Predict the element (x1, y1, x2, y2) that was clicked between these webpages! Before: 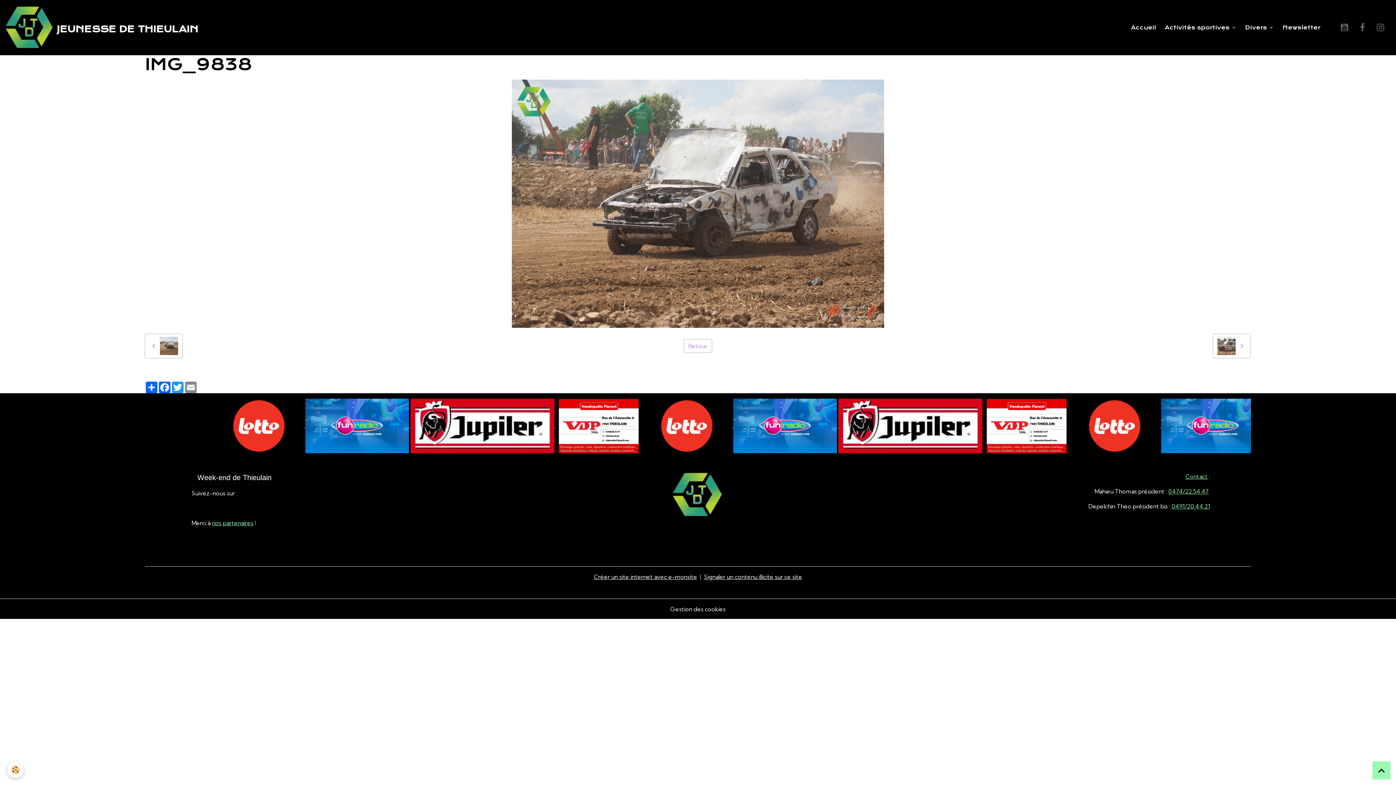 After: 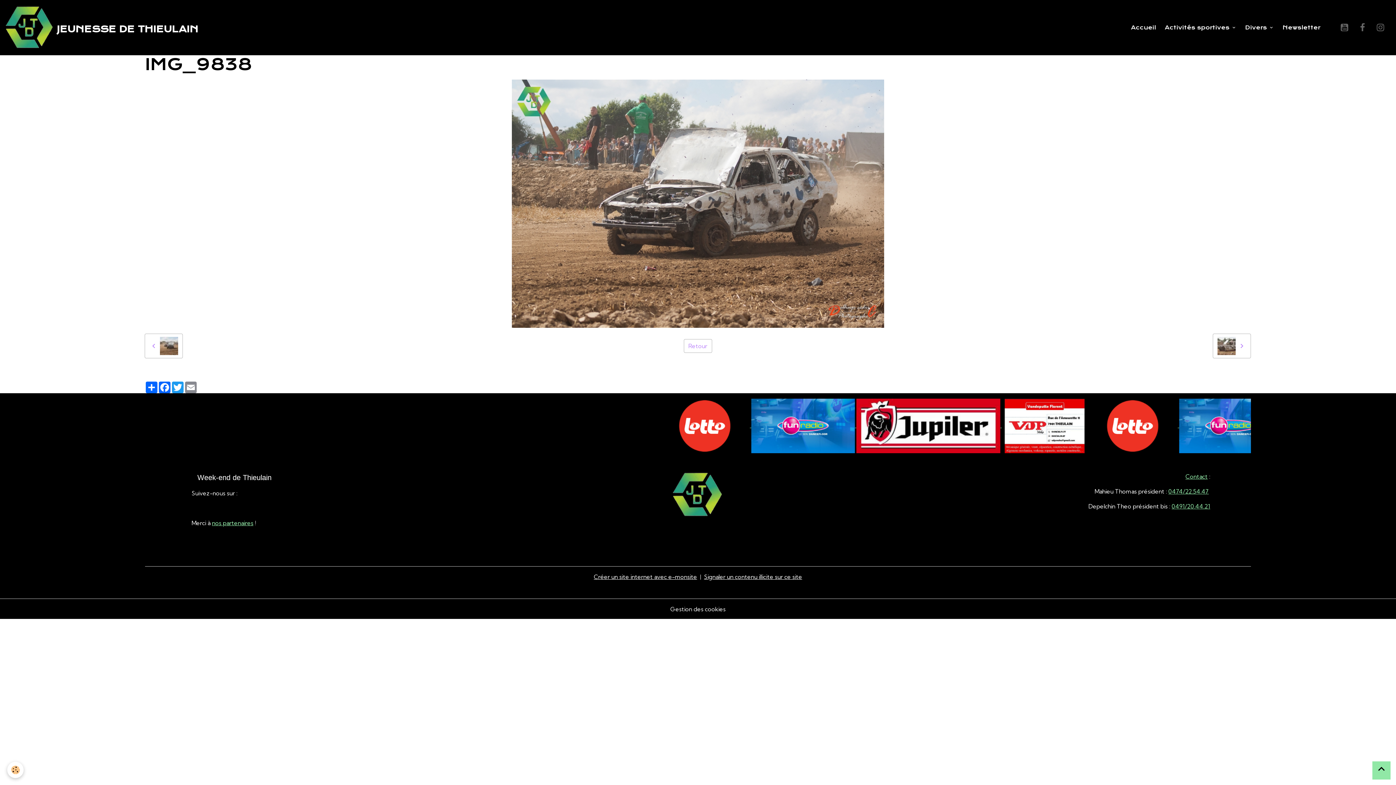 Action: bbox: (1372, 761, 1390, 780) label: Scroll top